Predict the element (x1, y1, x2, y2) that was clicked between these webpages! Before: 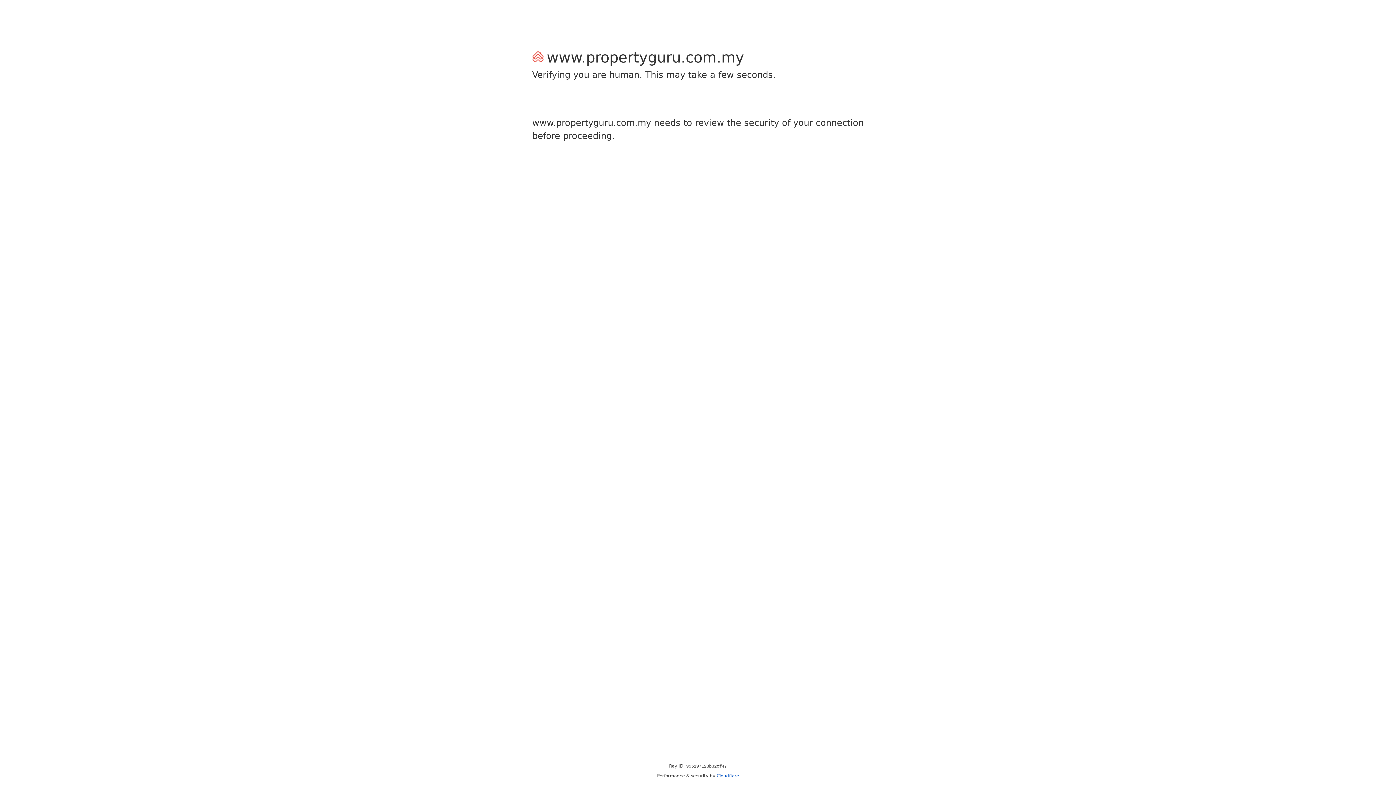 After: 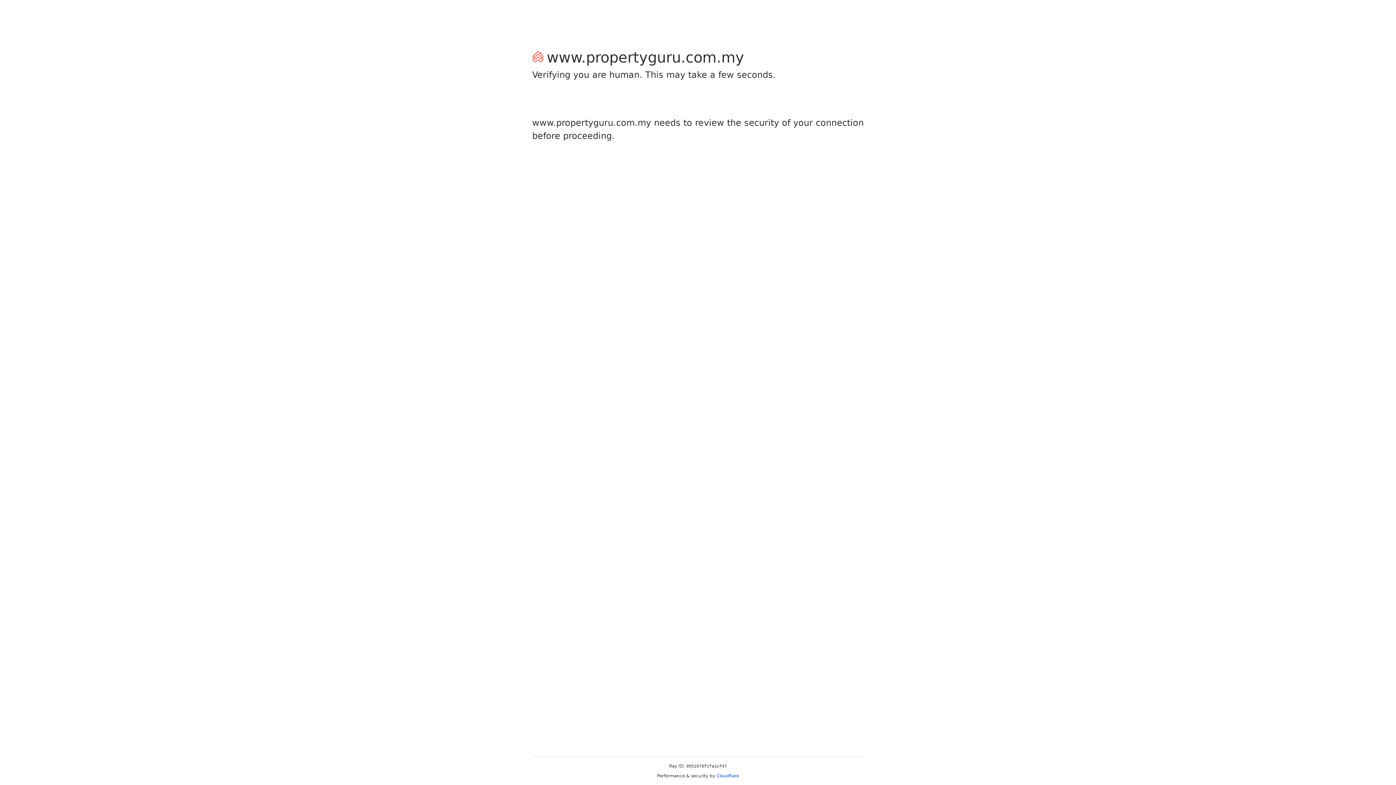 Action: bbox: (716, 773, 739, 778) label: Cloudflare